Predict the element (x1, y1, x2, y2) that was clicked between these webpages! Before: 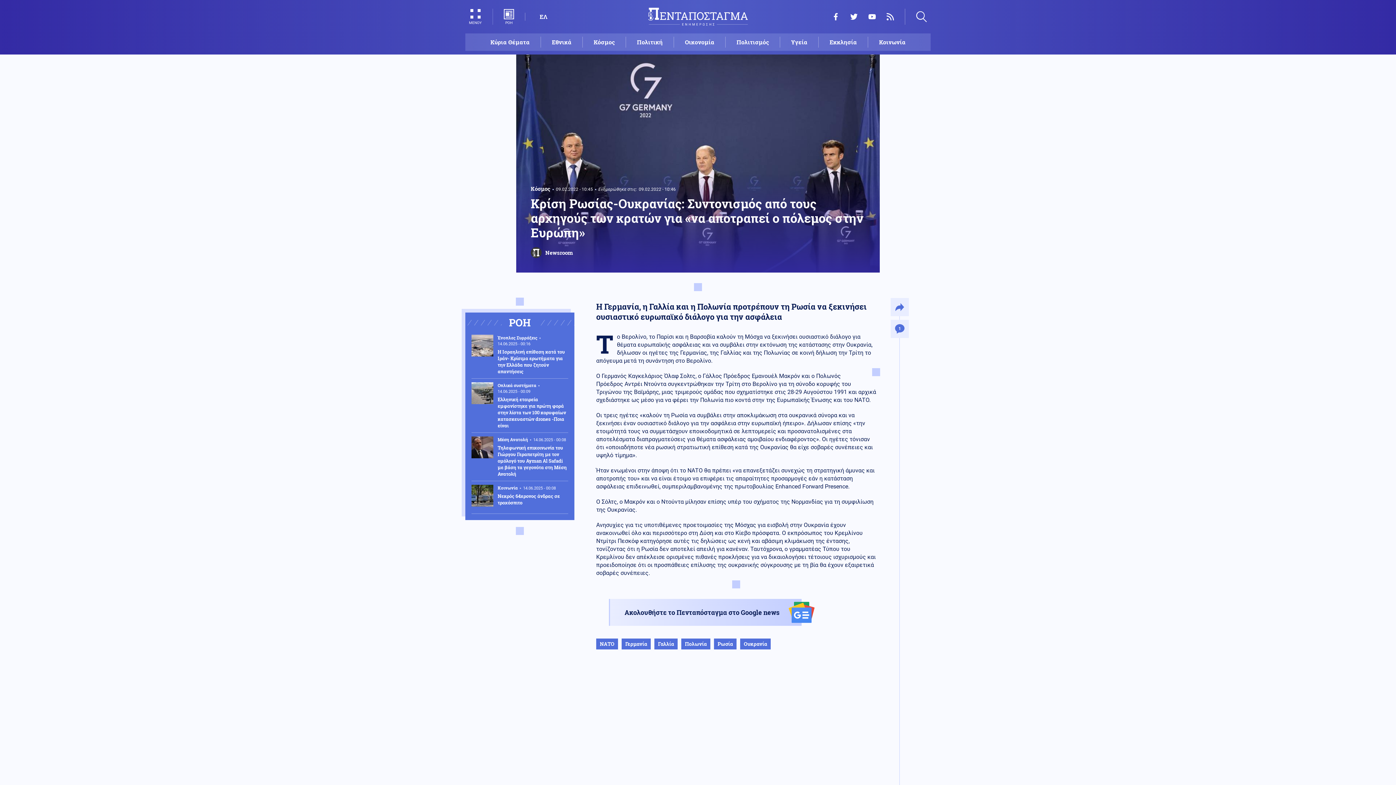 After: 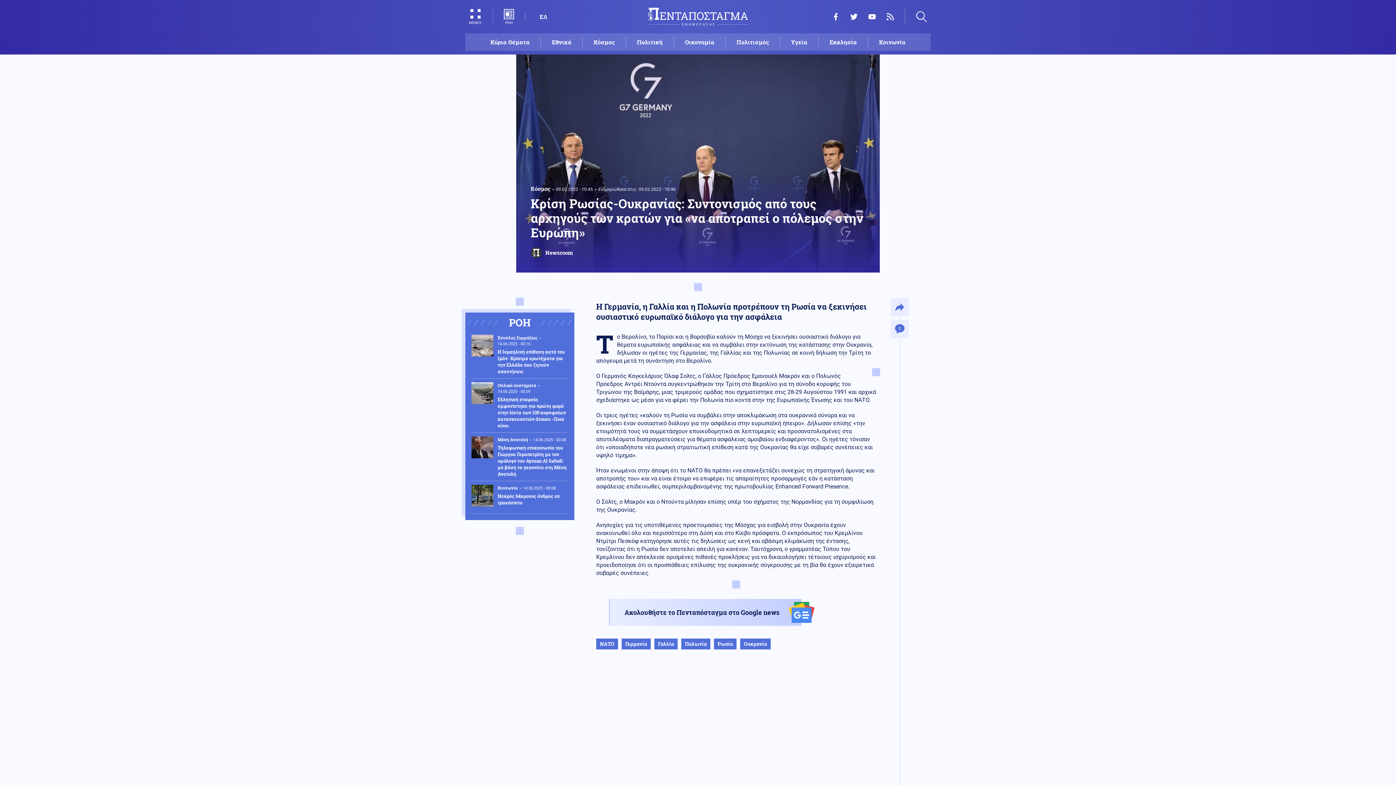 Action: bbox: (868, 13, 876, 20) label: YouTube